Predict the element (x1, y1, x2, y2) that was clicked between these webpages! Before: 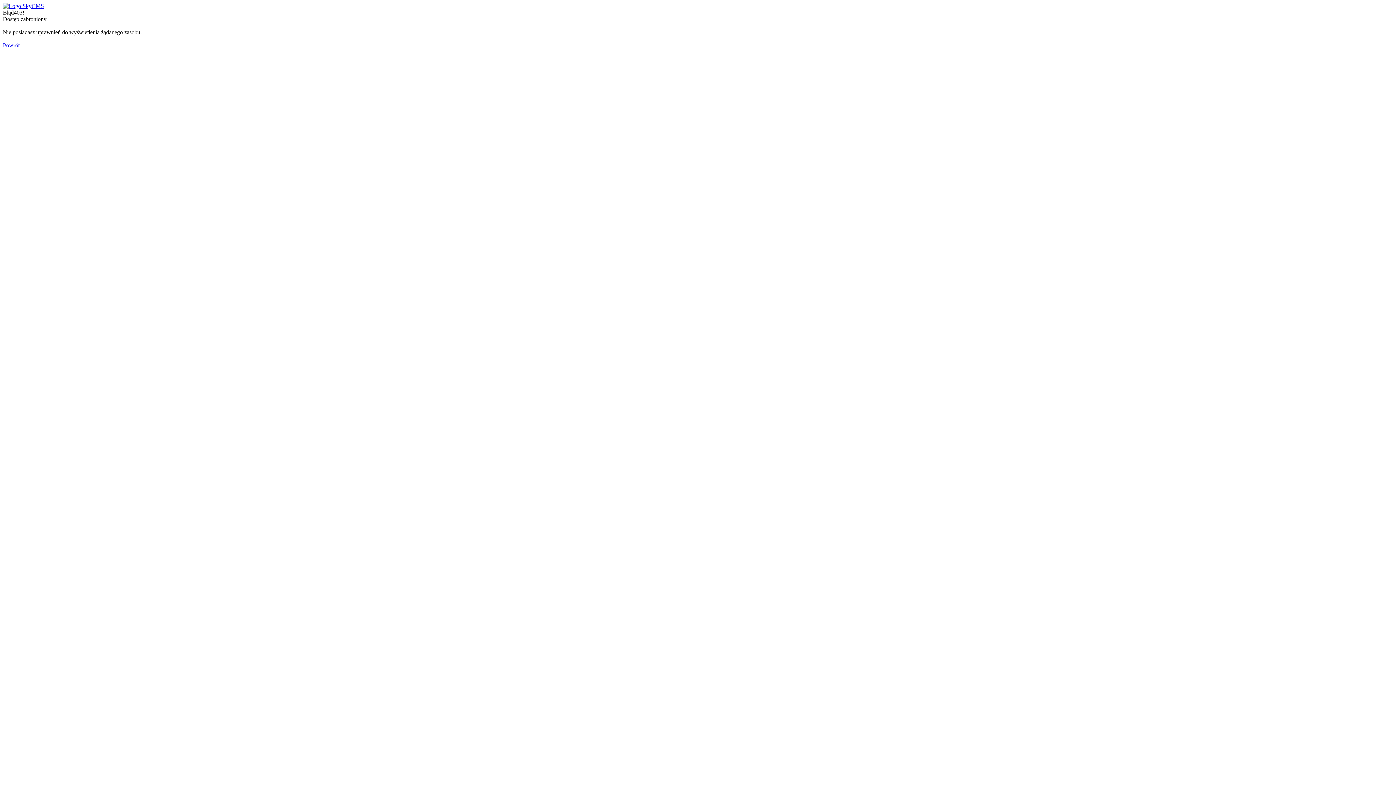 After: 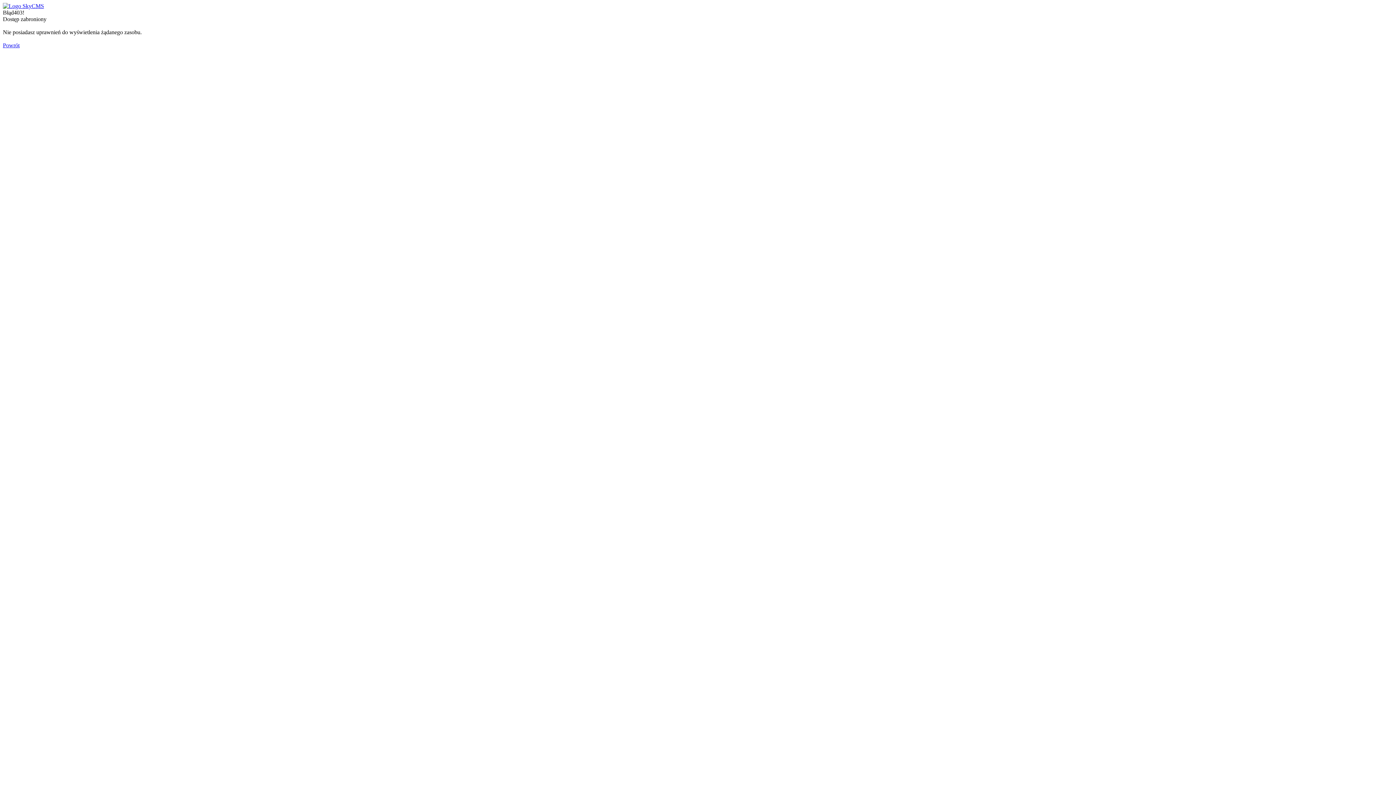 Action: bbox: (2, 2, 44, 9)